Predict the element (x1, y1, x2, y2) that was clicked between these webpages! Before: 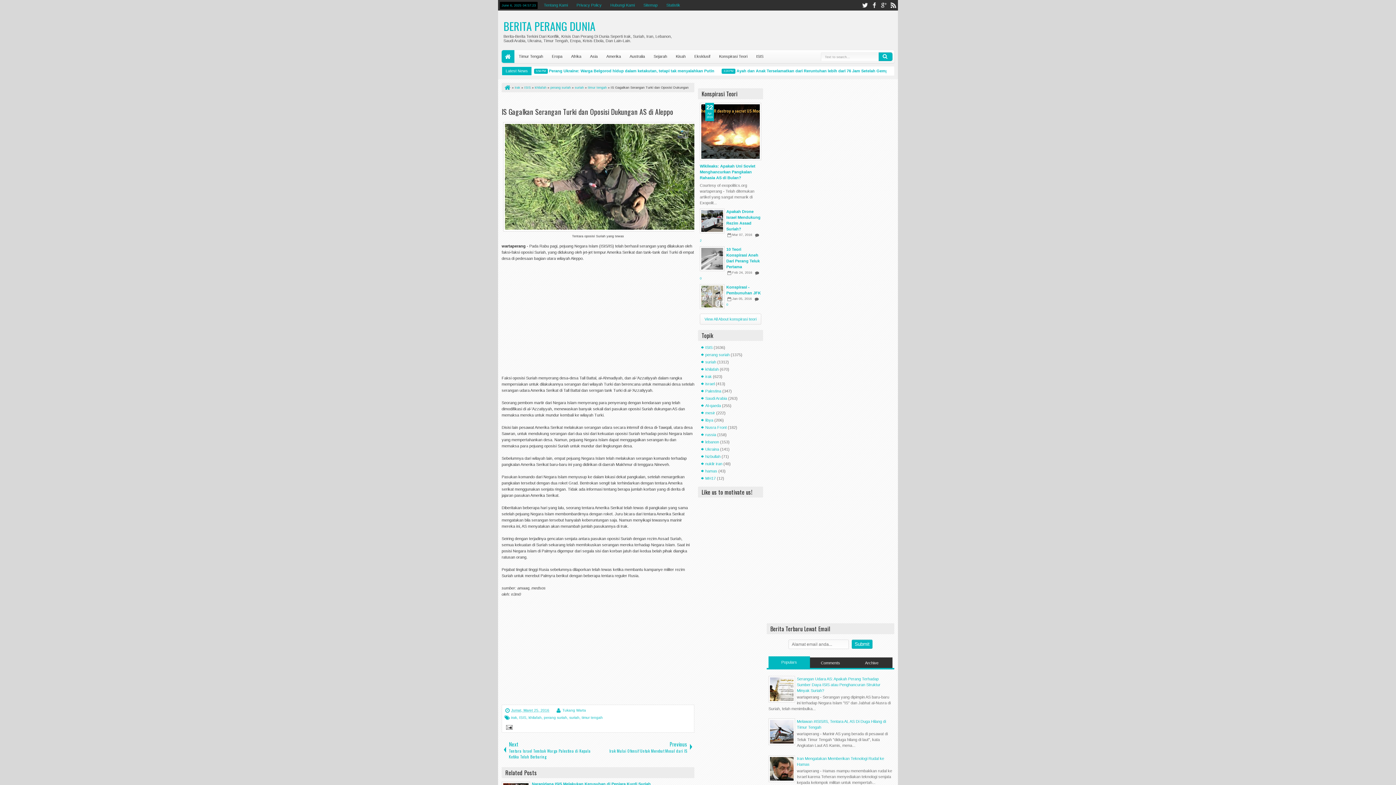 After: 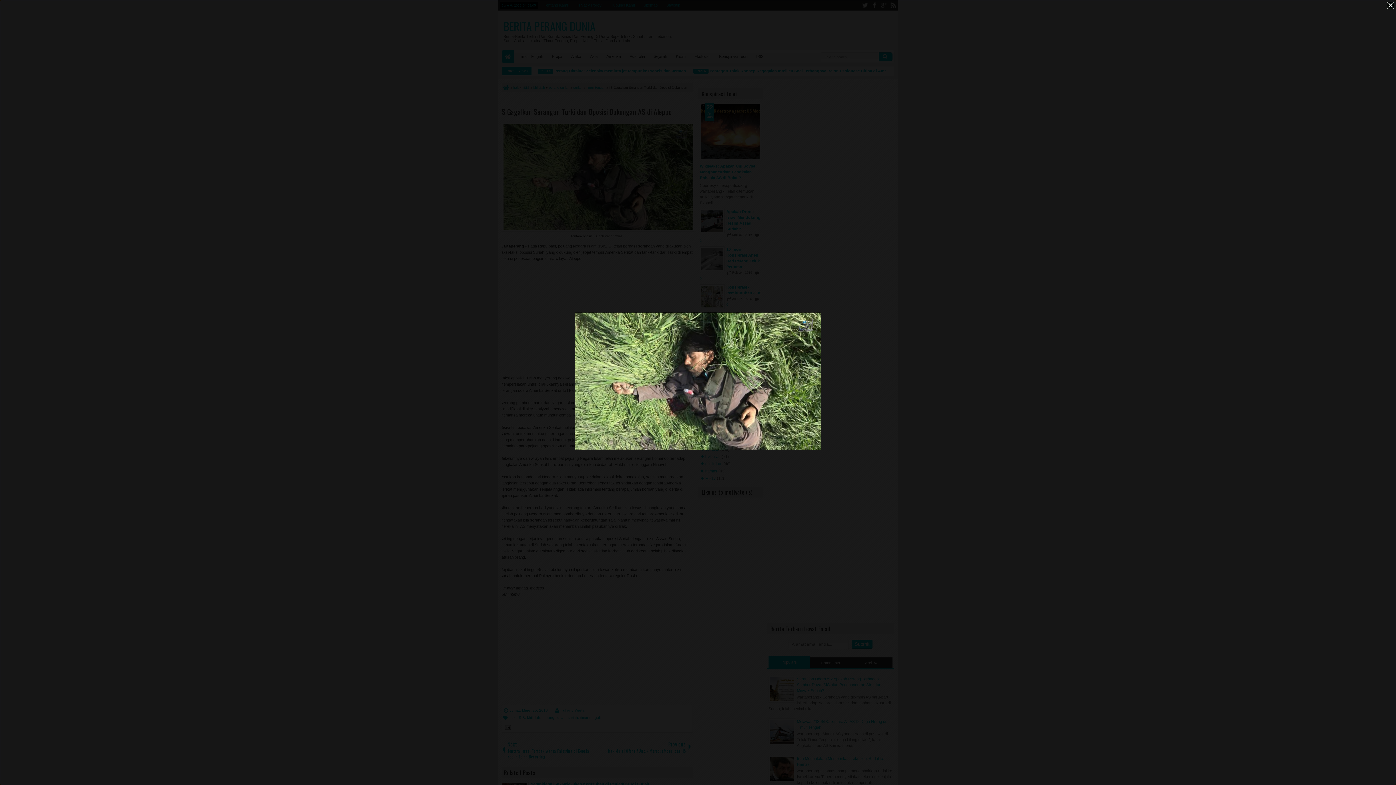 Action: bbox: (503, 228, 696, 232)